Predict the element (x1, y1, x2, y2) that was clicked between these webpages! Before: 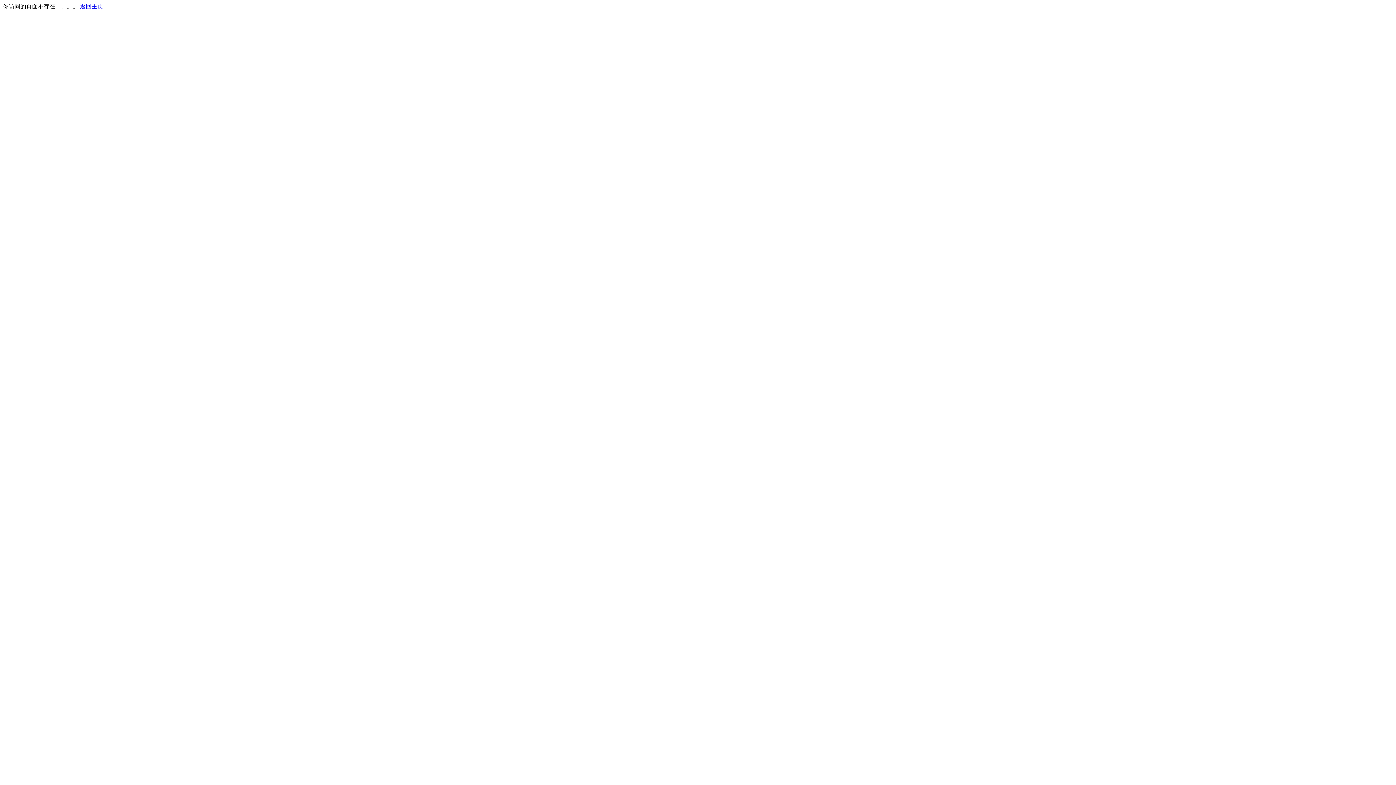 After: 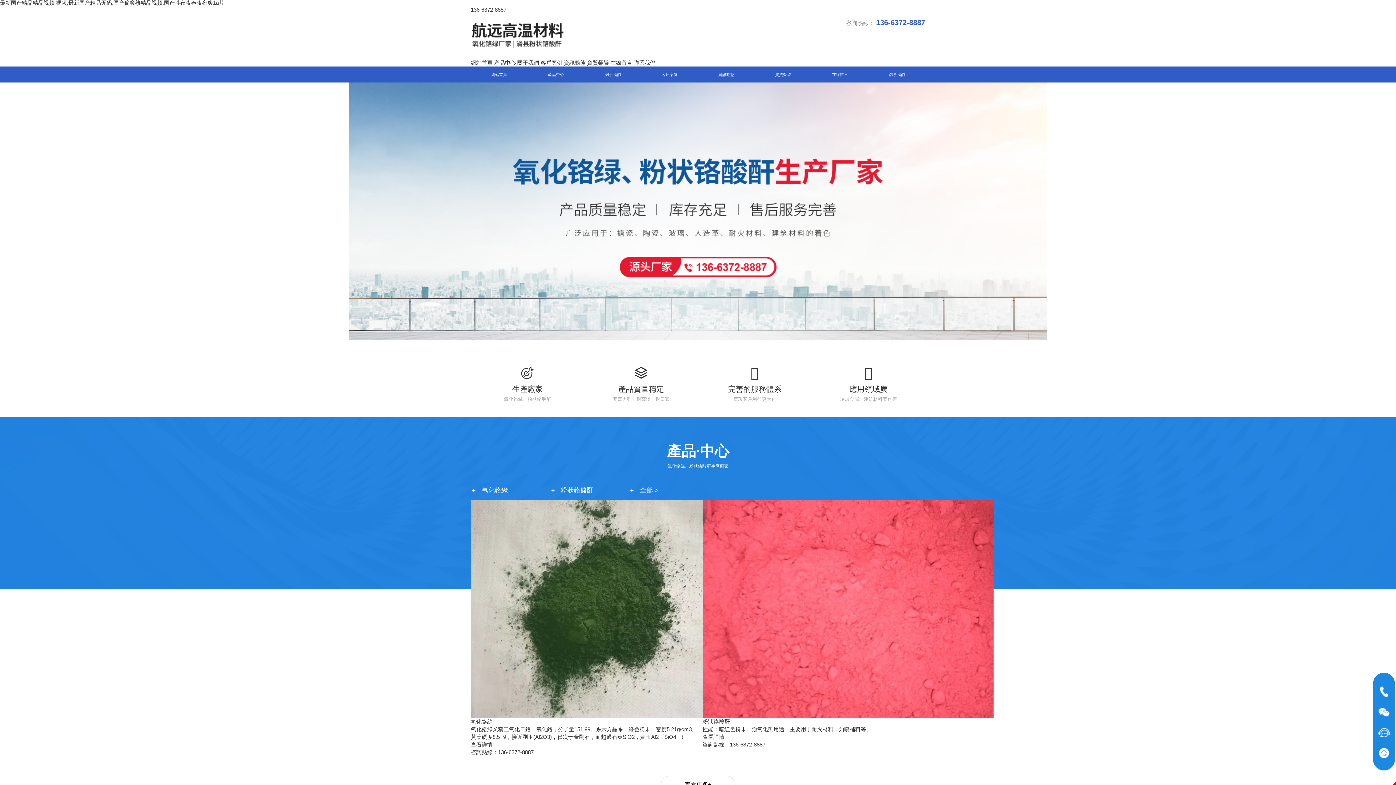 Action: label: 返回主页 bbox: (80, 3, 103, 9)